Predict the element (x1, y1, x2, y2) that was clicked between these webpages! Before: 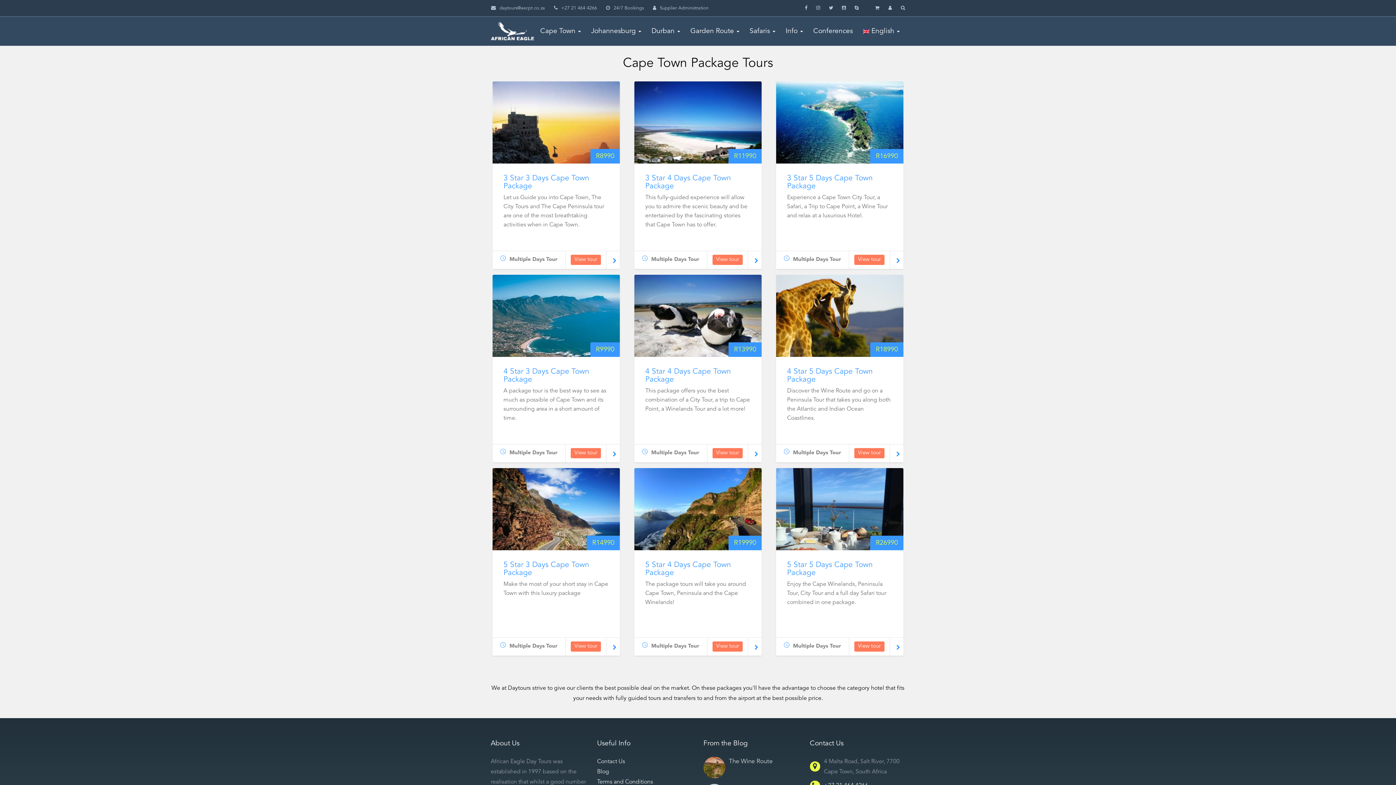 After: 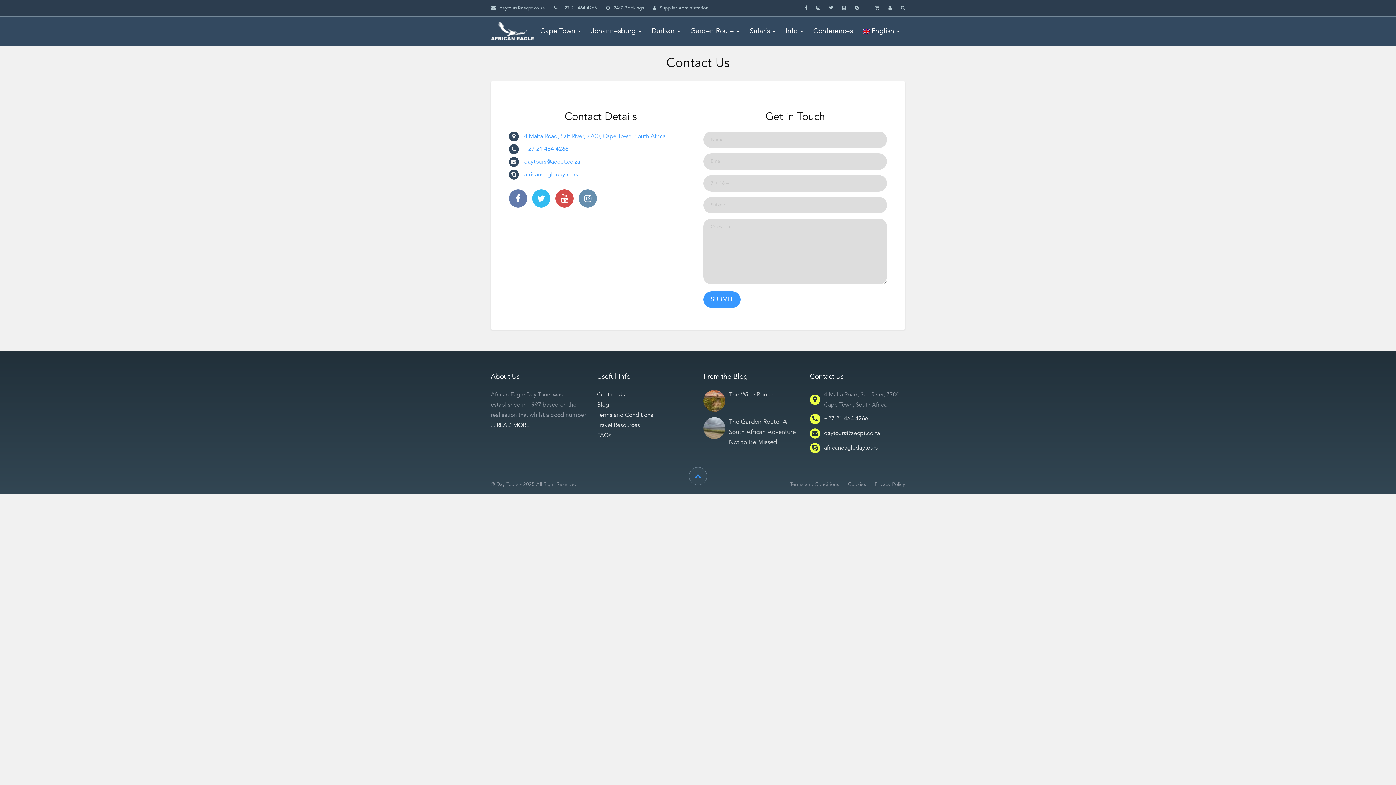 Action: label: Contact Us bbox: (597, 759, 625, 765)